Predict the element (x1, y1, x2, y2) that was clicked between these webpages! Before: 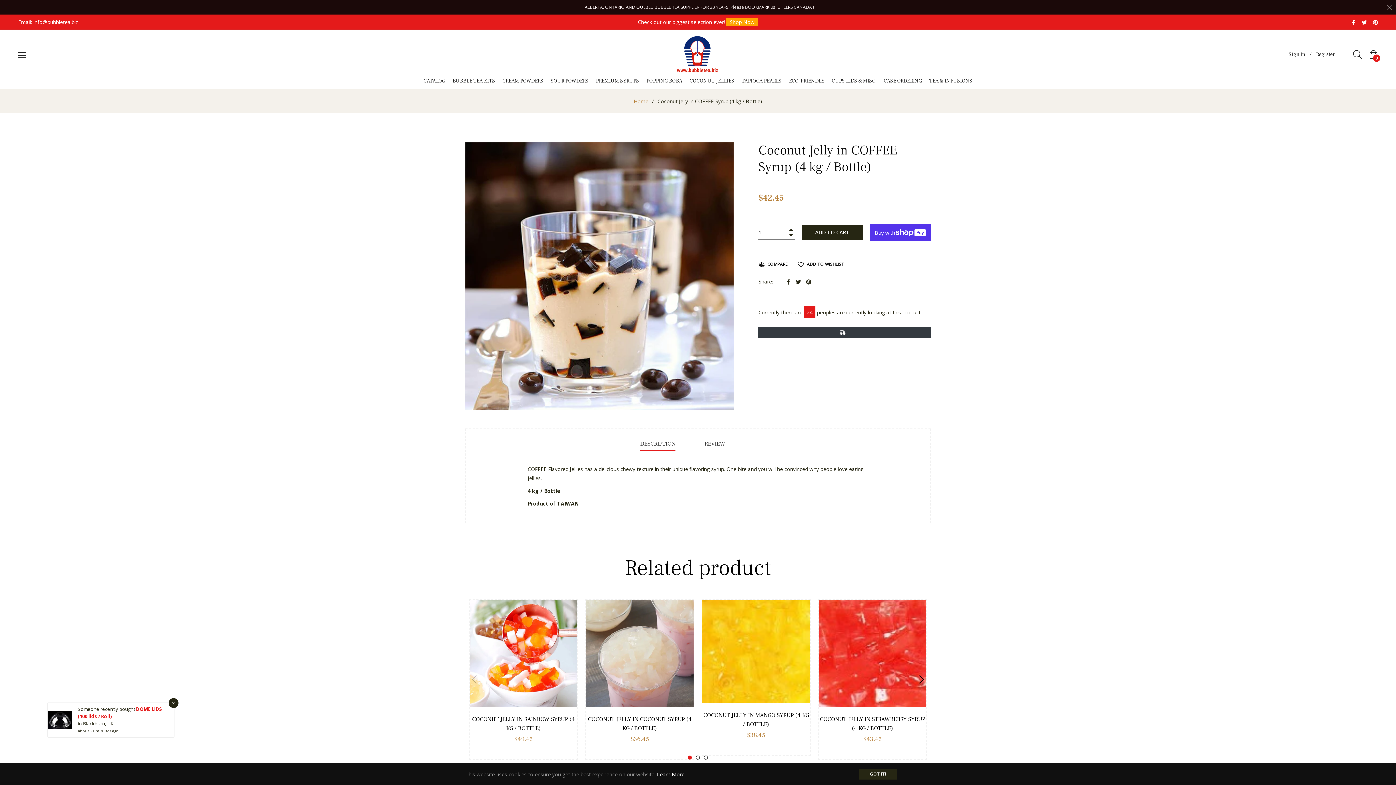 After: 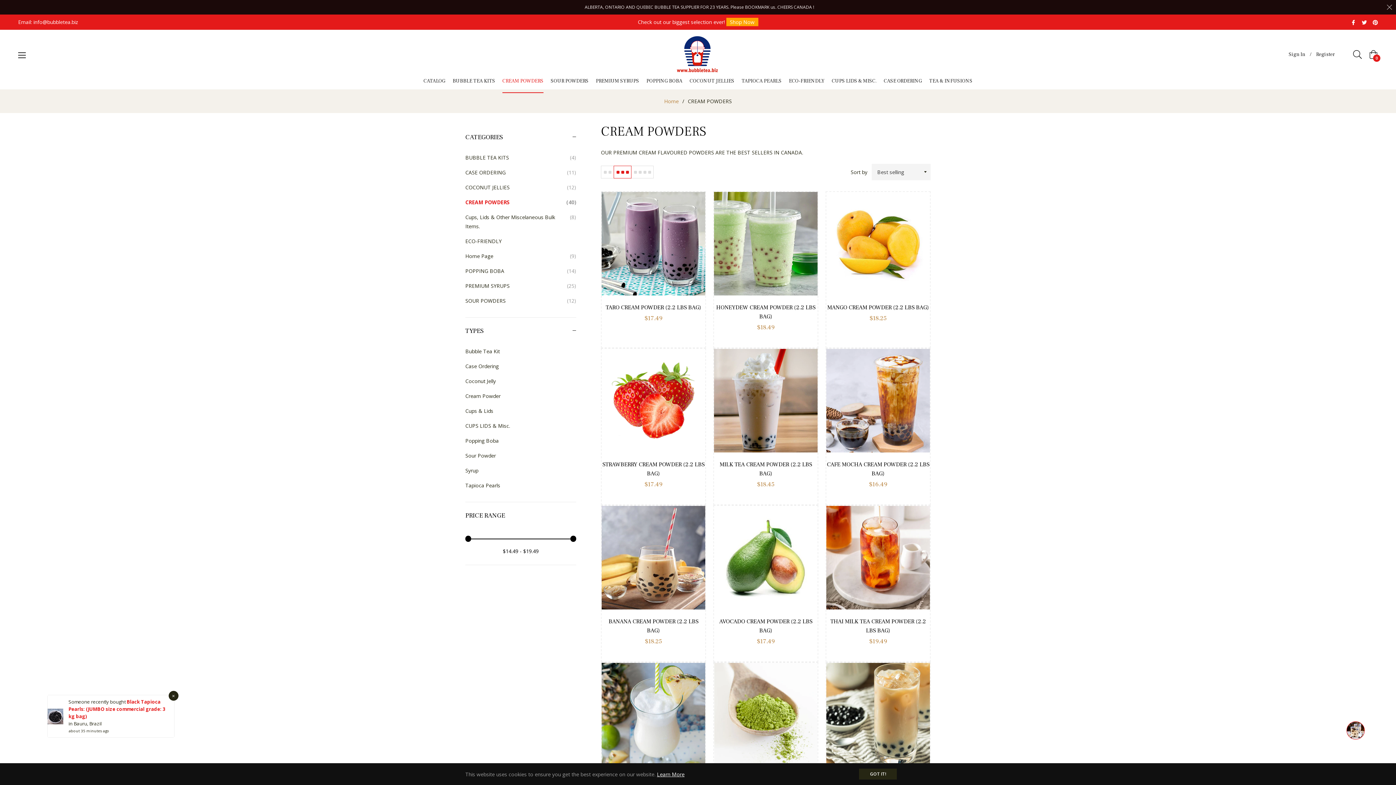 Action: label: CREAM POWDERS bbox: (498, 73, 547, 89)